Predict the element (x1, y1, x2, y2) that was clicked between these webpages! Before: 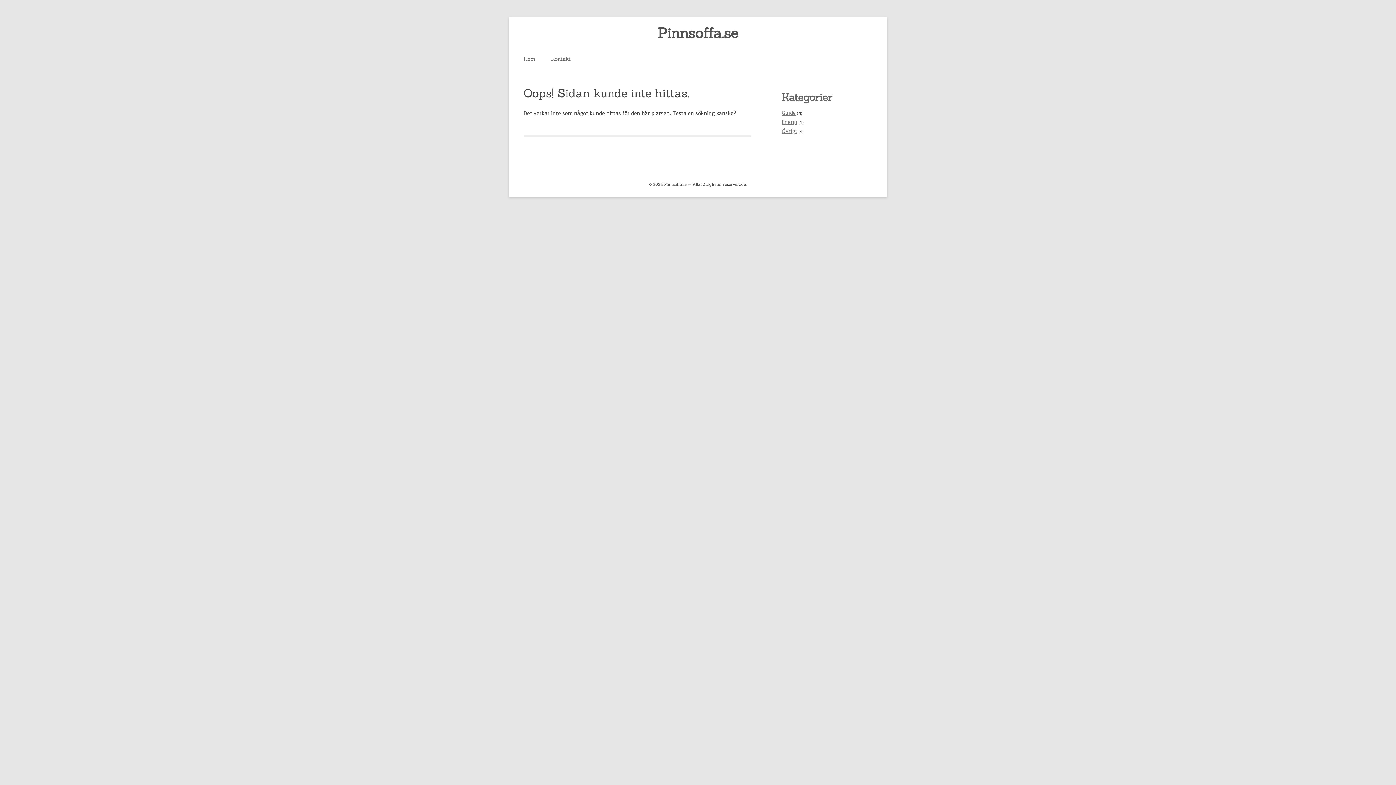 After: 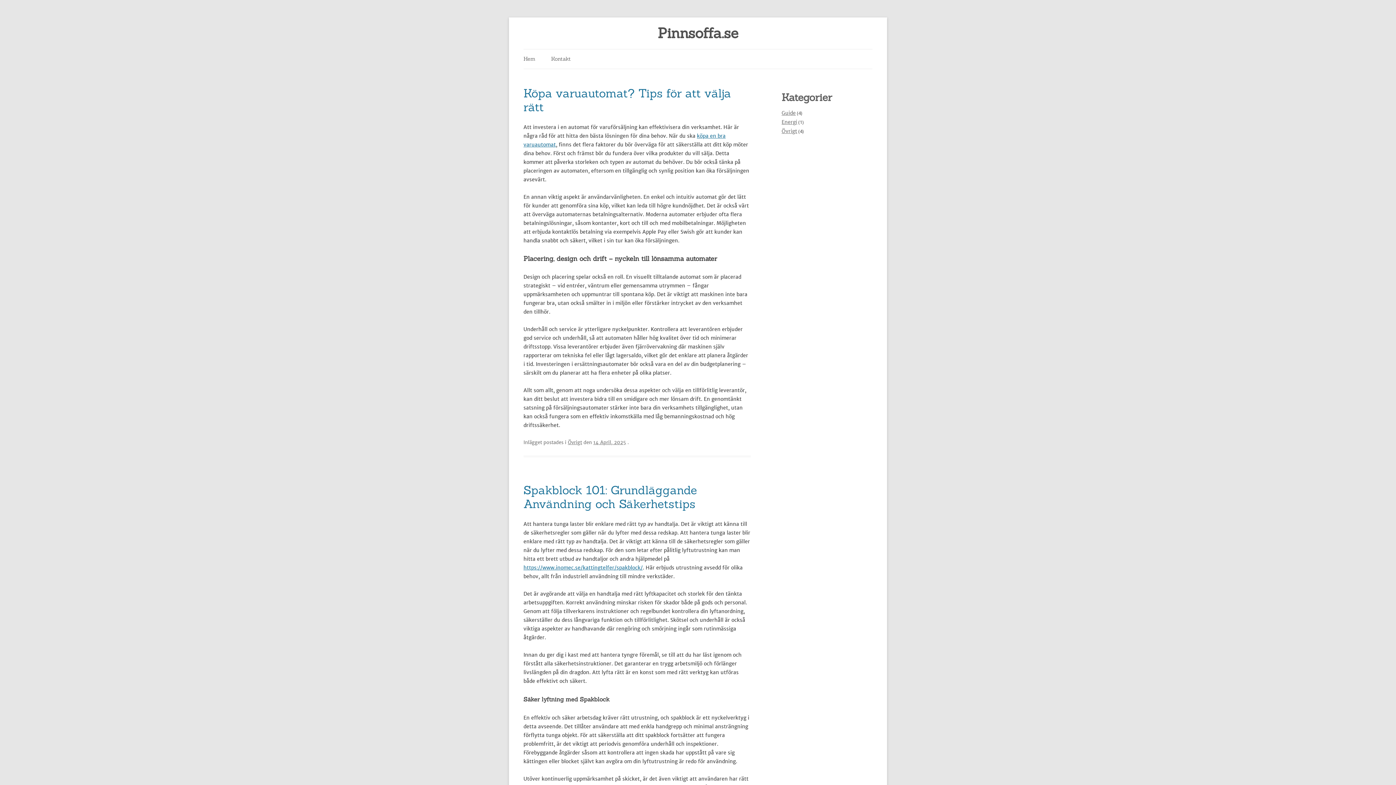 Action: bbox: (523, 49, 535, 68) label: Hem